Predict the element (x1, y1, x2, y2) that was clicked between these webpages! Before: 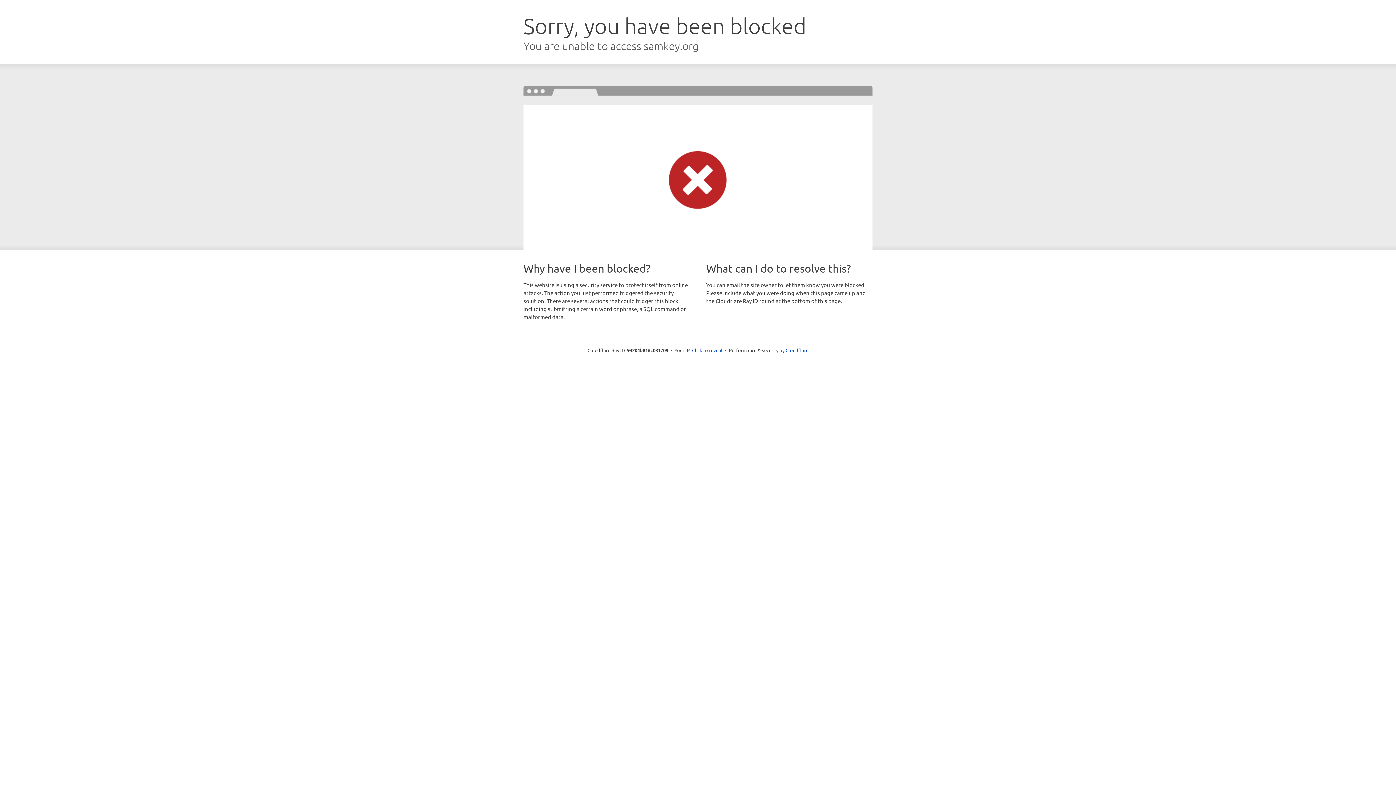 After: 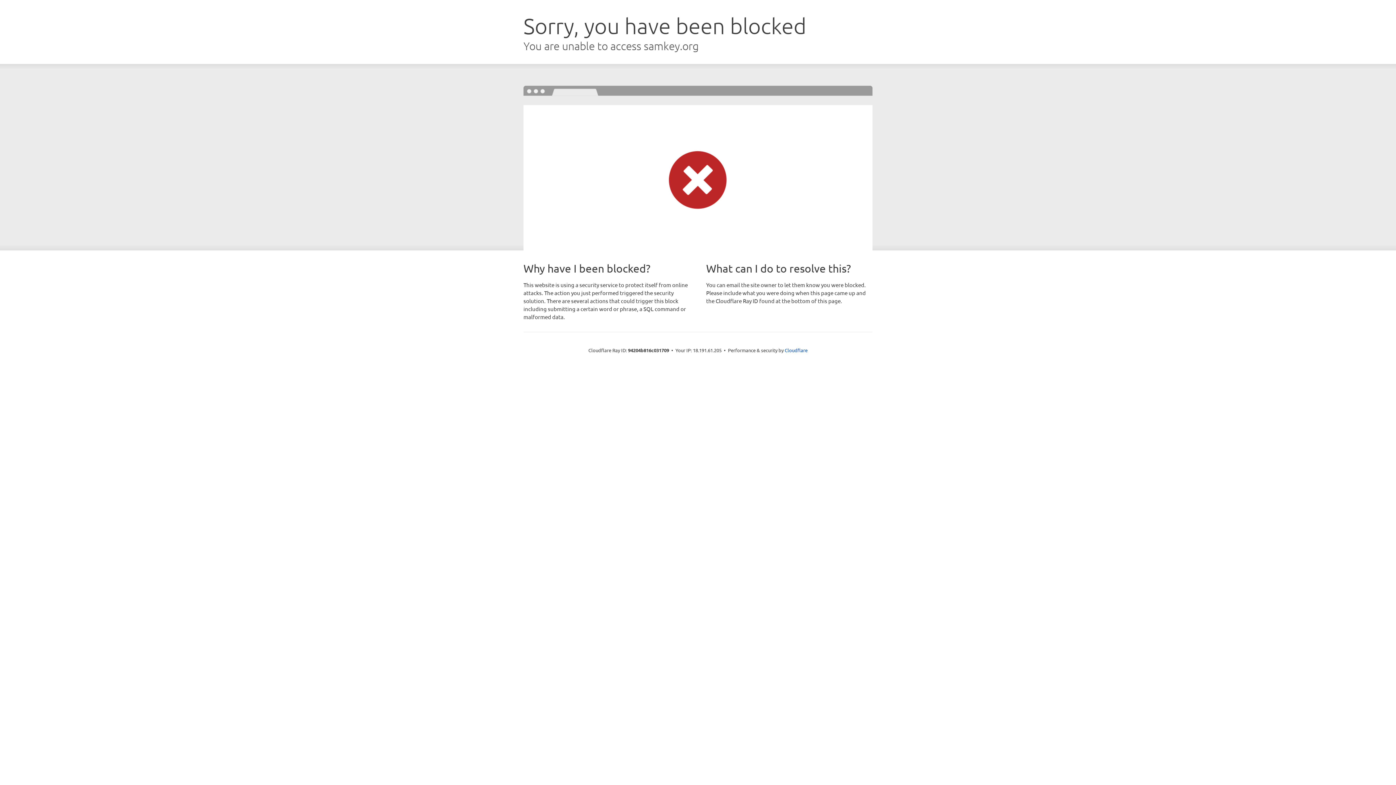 Action: bbox: (692, 346, 722, 353) label: Click to reveal